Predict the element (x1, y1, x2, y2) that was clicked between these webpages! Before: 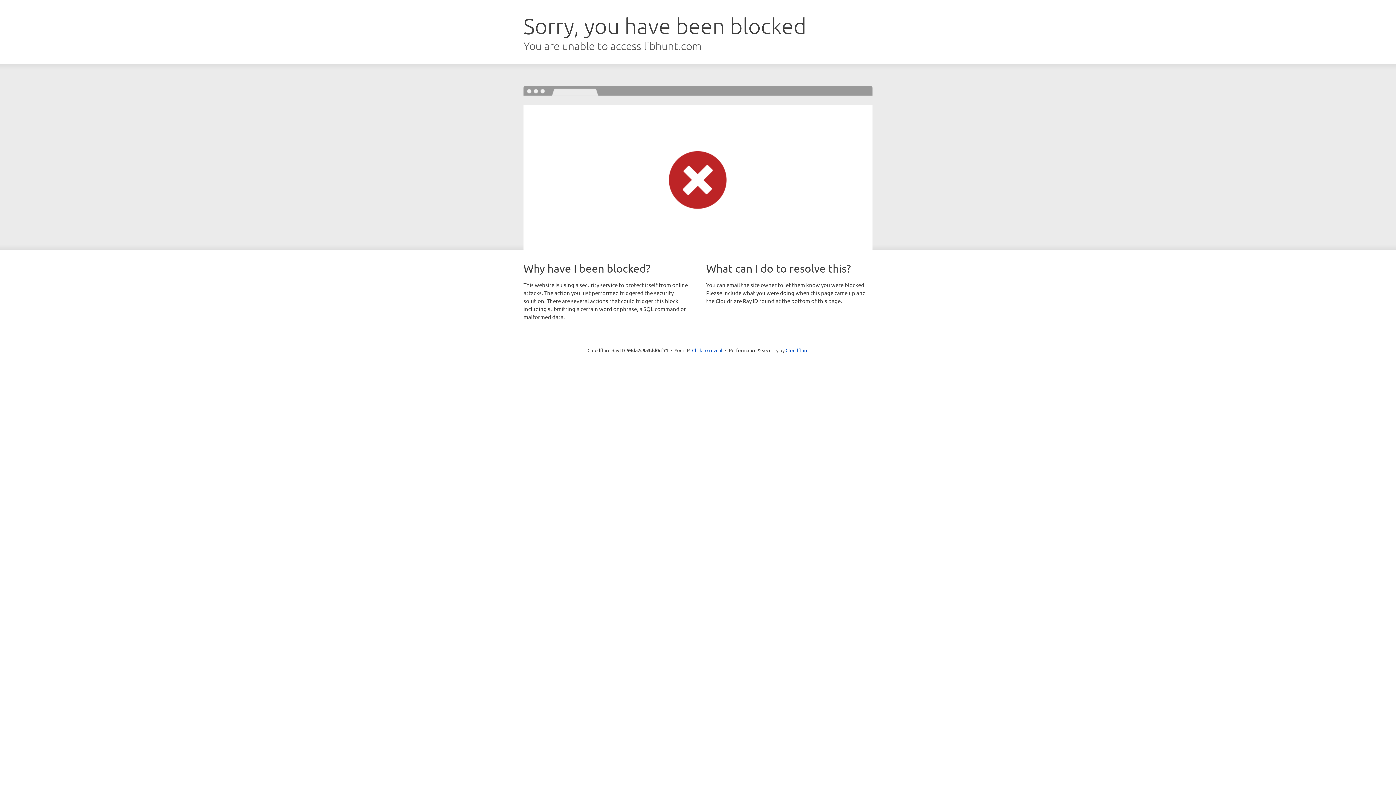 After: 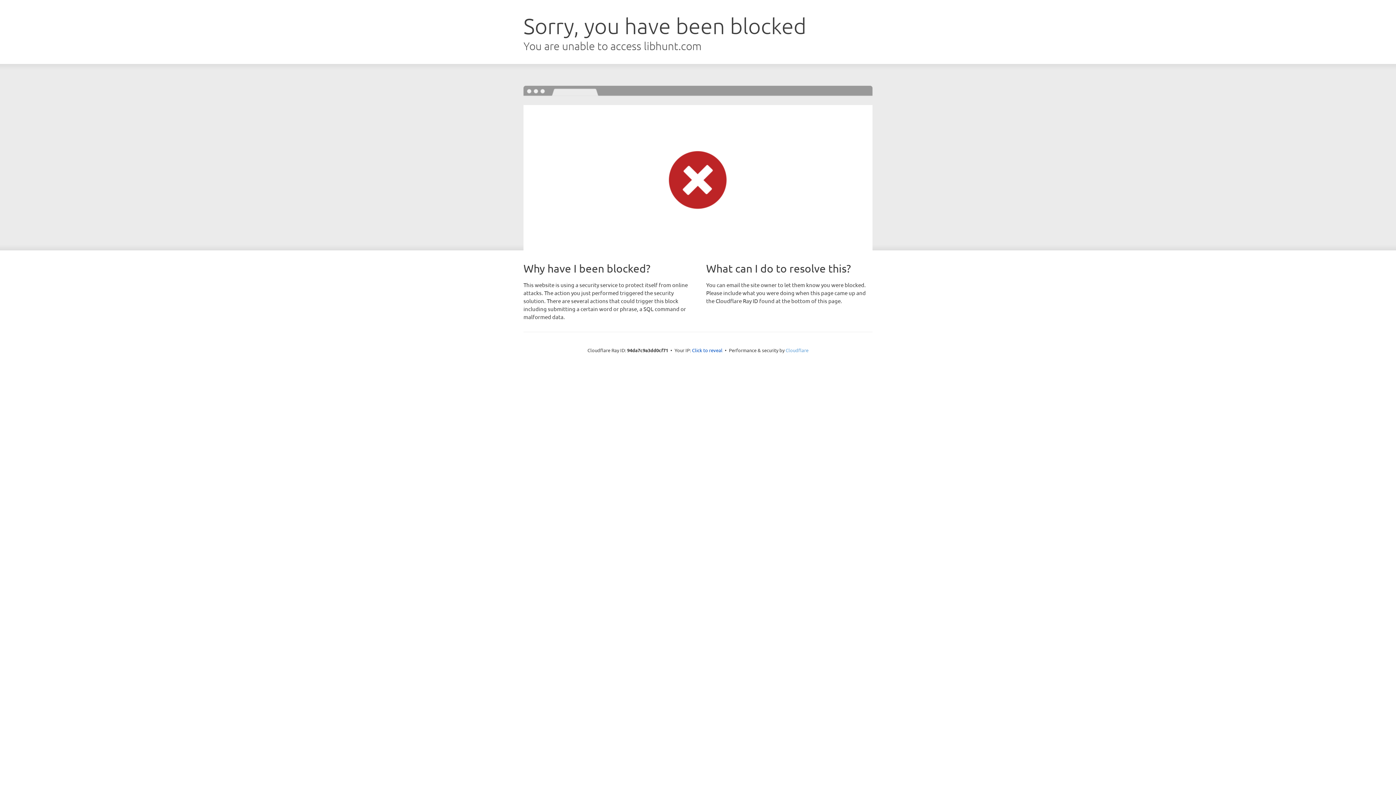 Action: bbox: (785, 347, 808, 353) label: Cloudflare